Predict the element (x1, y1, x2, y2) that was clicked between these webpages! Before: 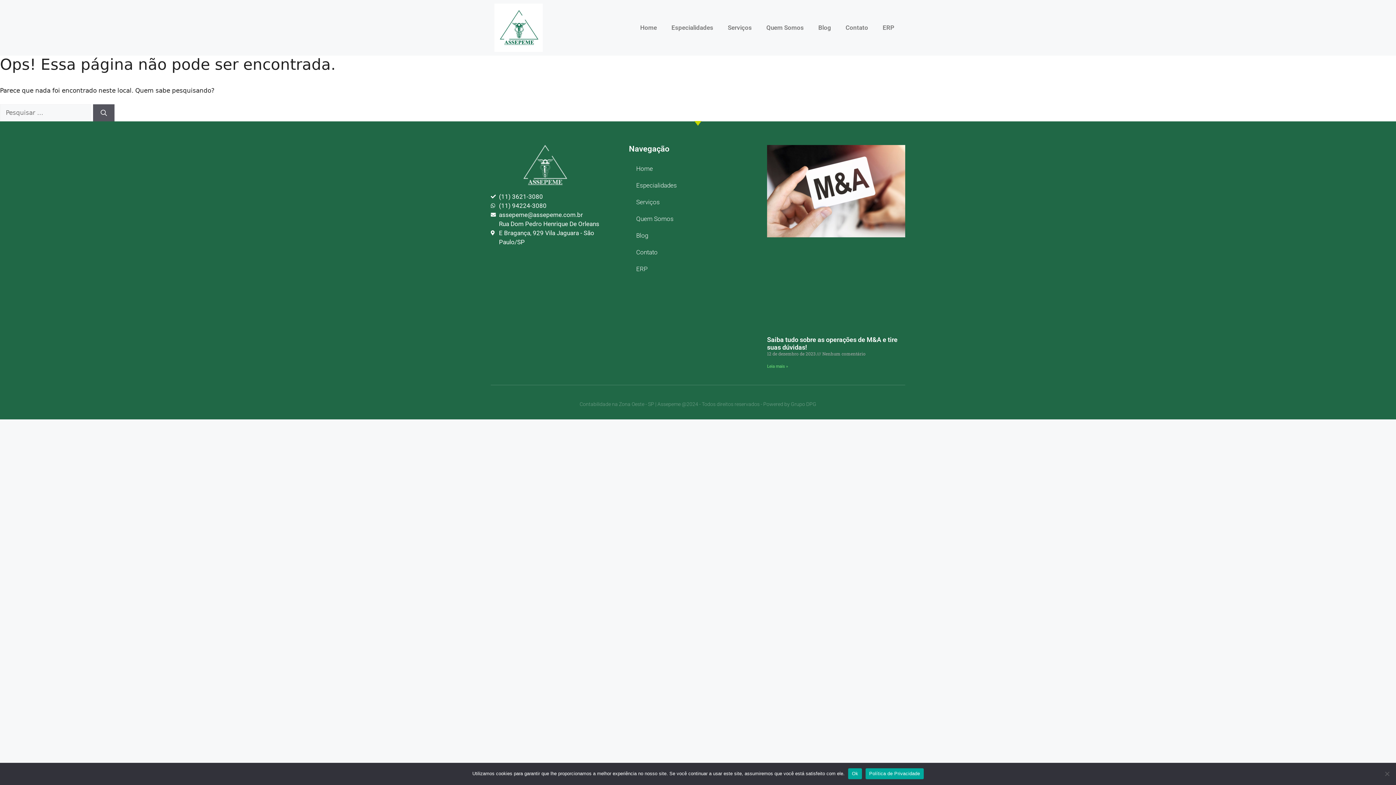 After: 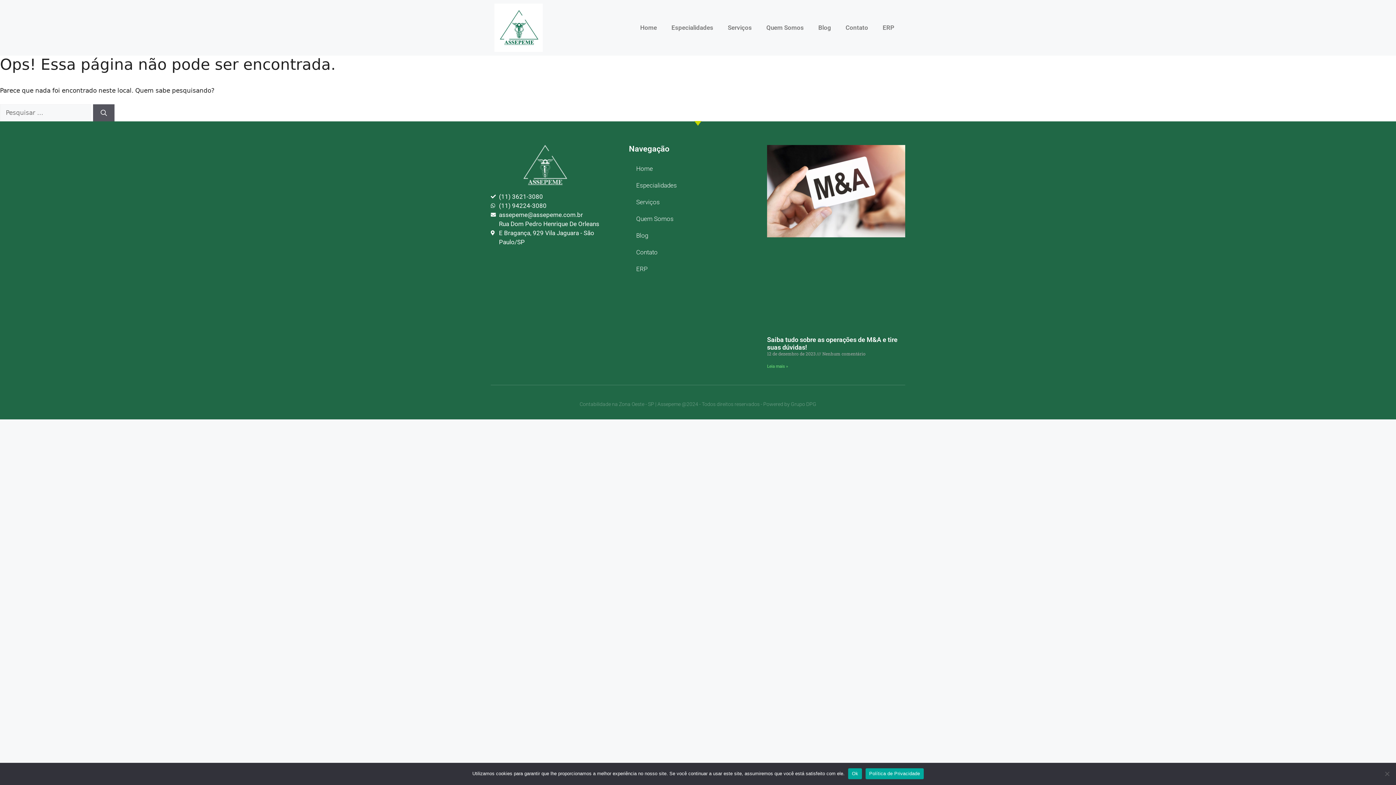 Action: bbox: (865, 768, 923, 779) label: Política de Privacidade